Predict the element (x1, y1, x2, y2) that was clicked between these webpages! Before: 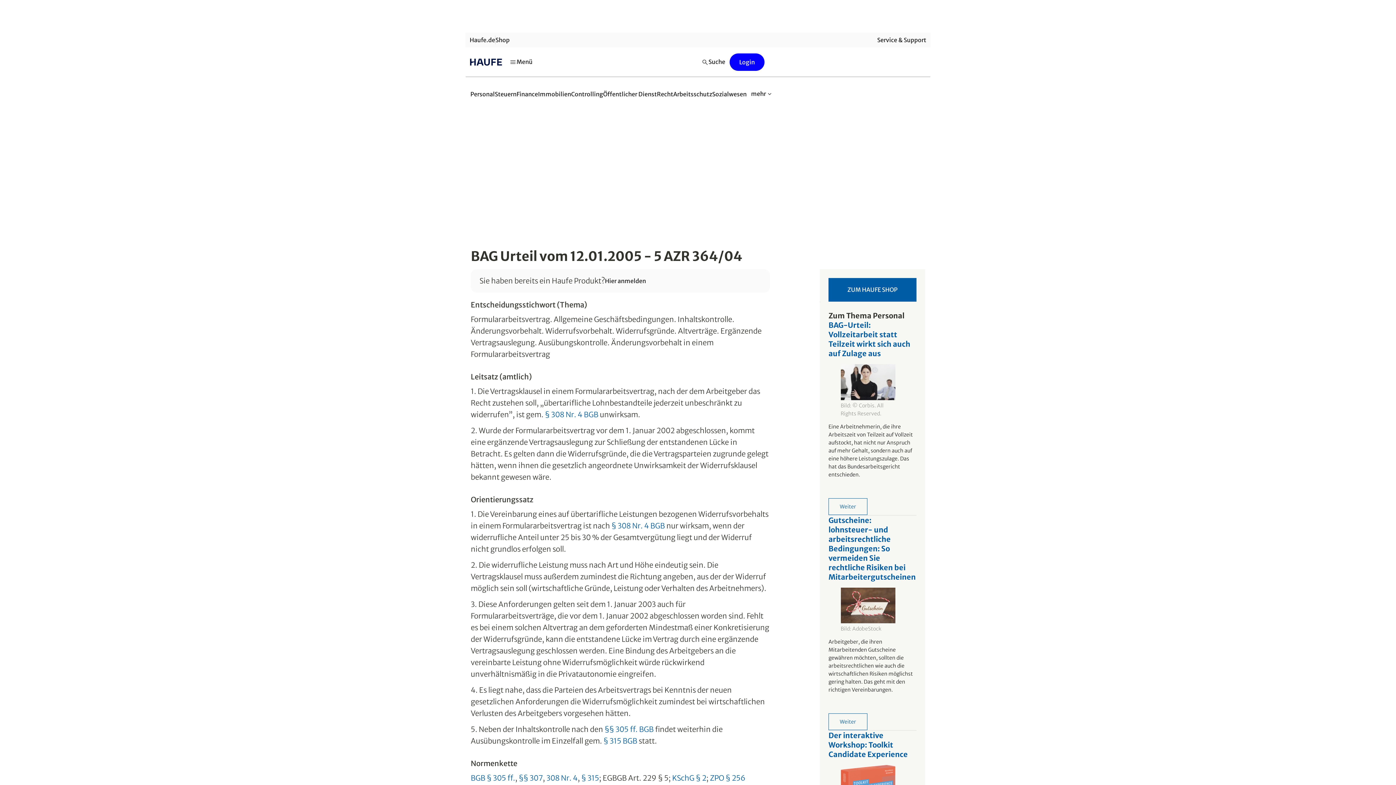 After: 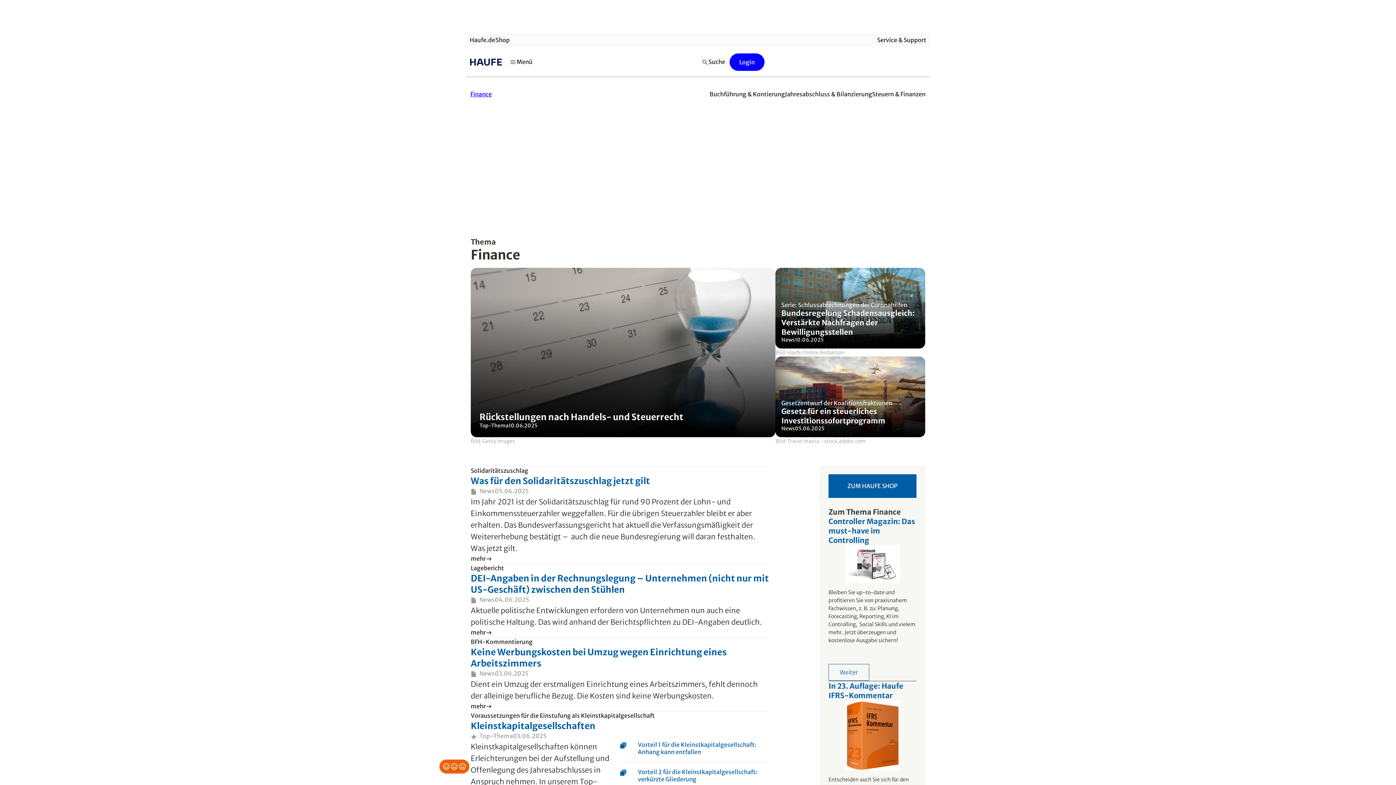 Action: bbox: (516, 86, 538, 102) label: Finance